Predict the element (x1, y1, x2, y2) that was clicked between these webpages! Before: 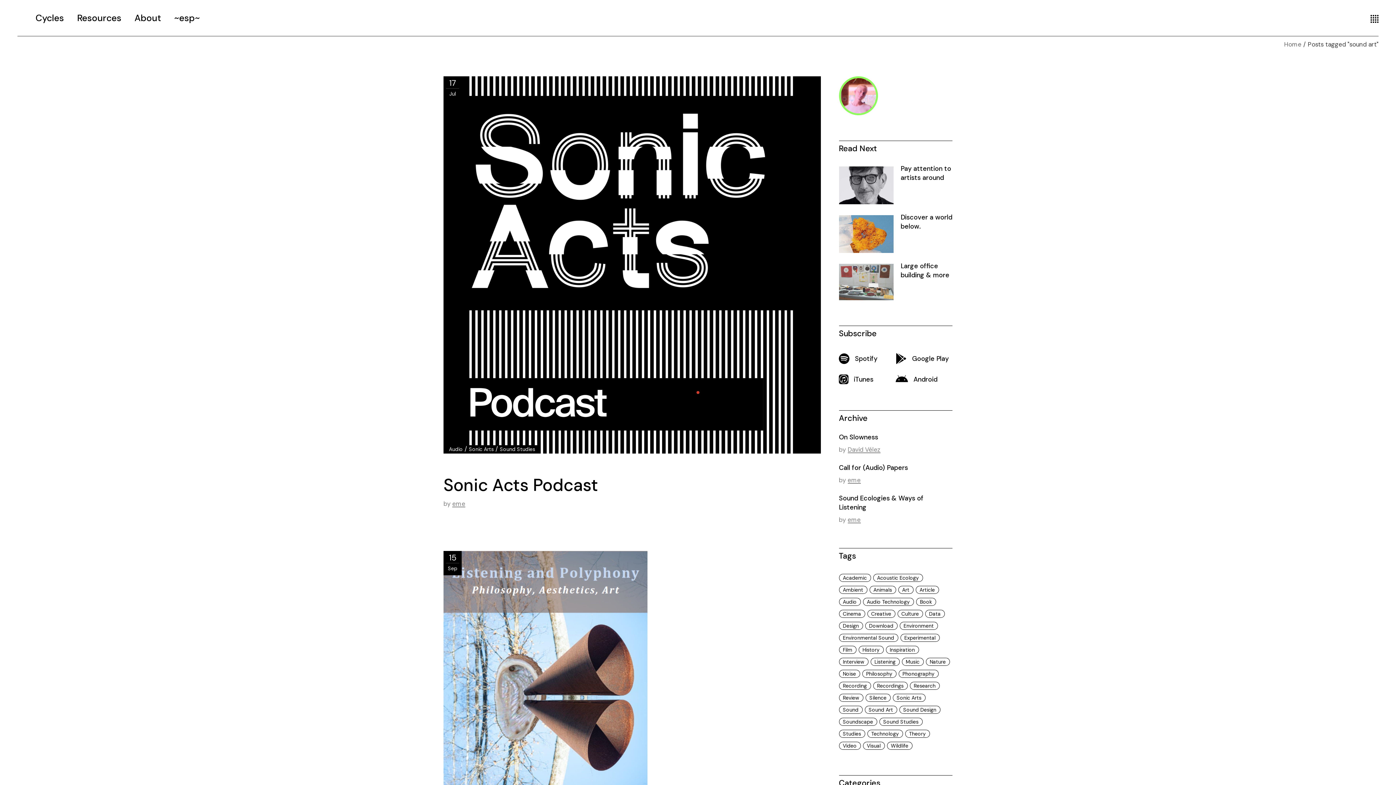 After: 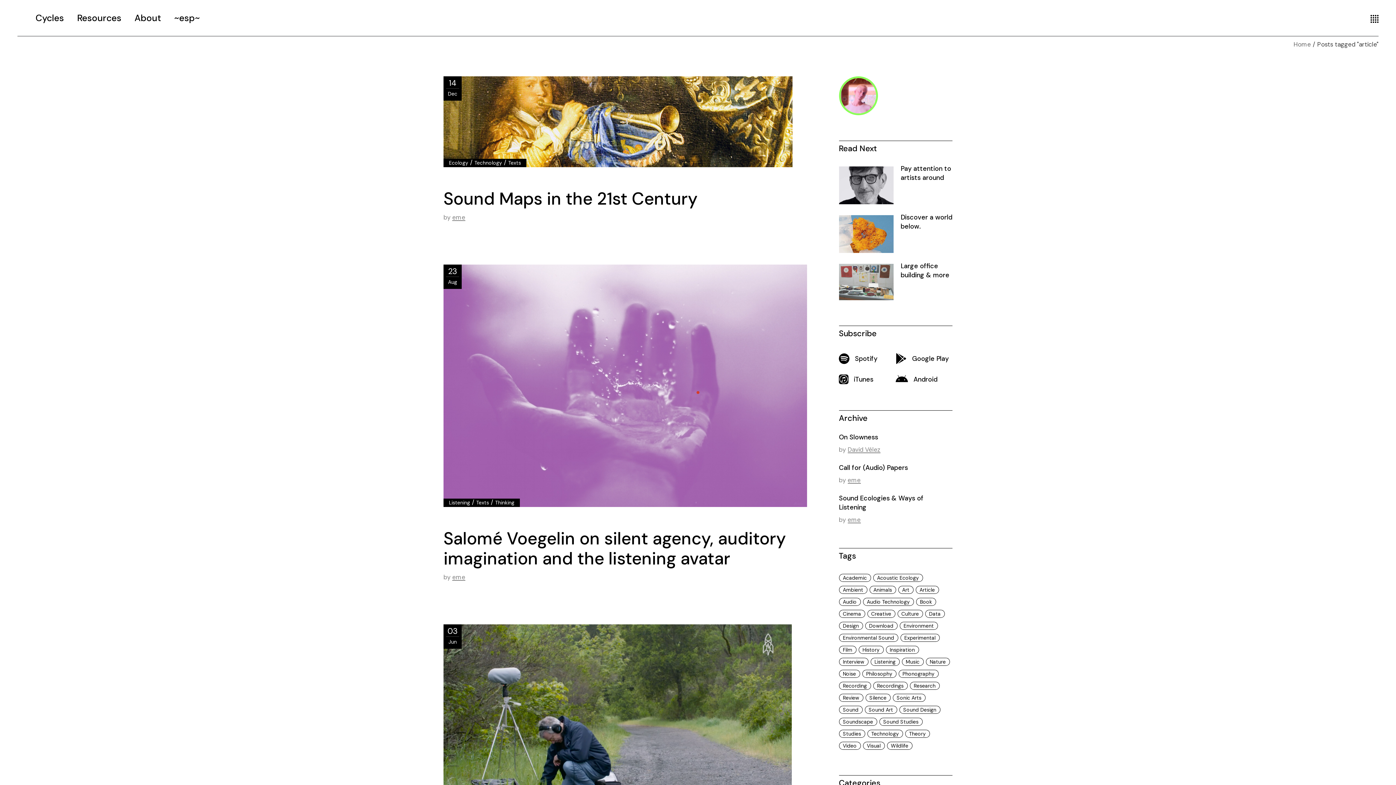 Action: label: article (39 items) bbox: (915, 586, 939, 594)